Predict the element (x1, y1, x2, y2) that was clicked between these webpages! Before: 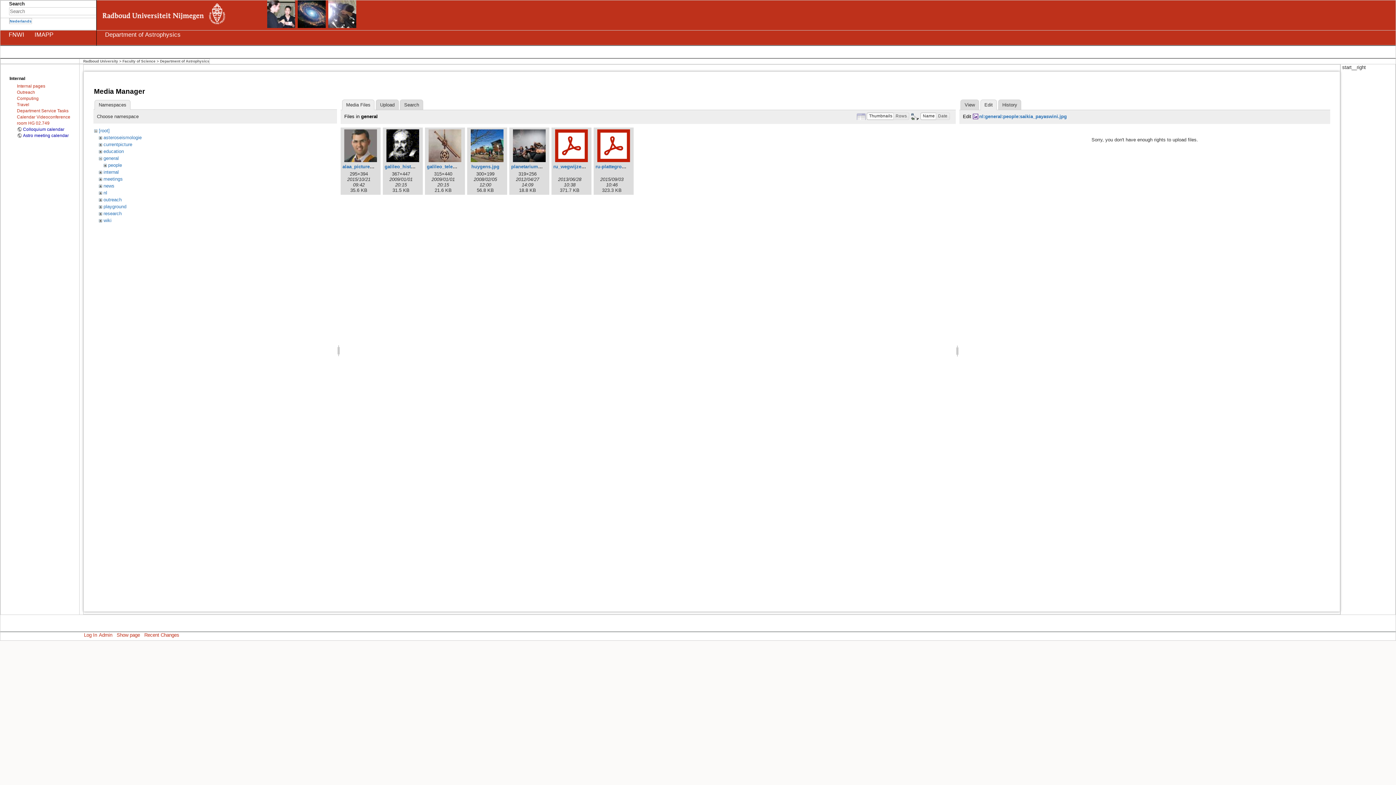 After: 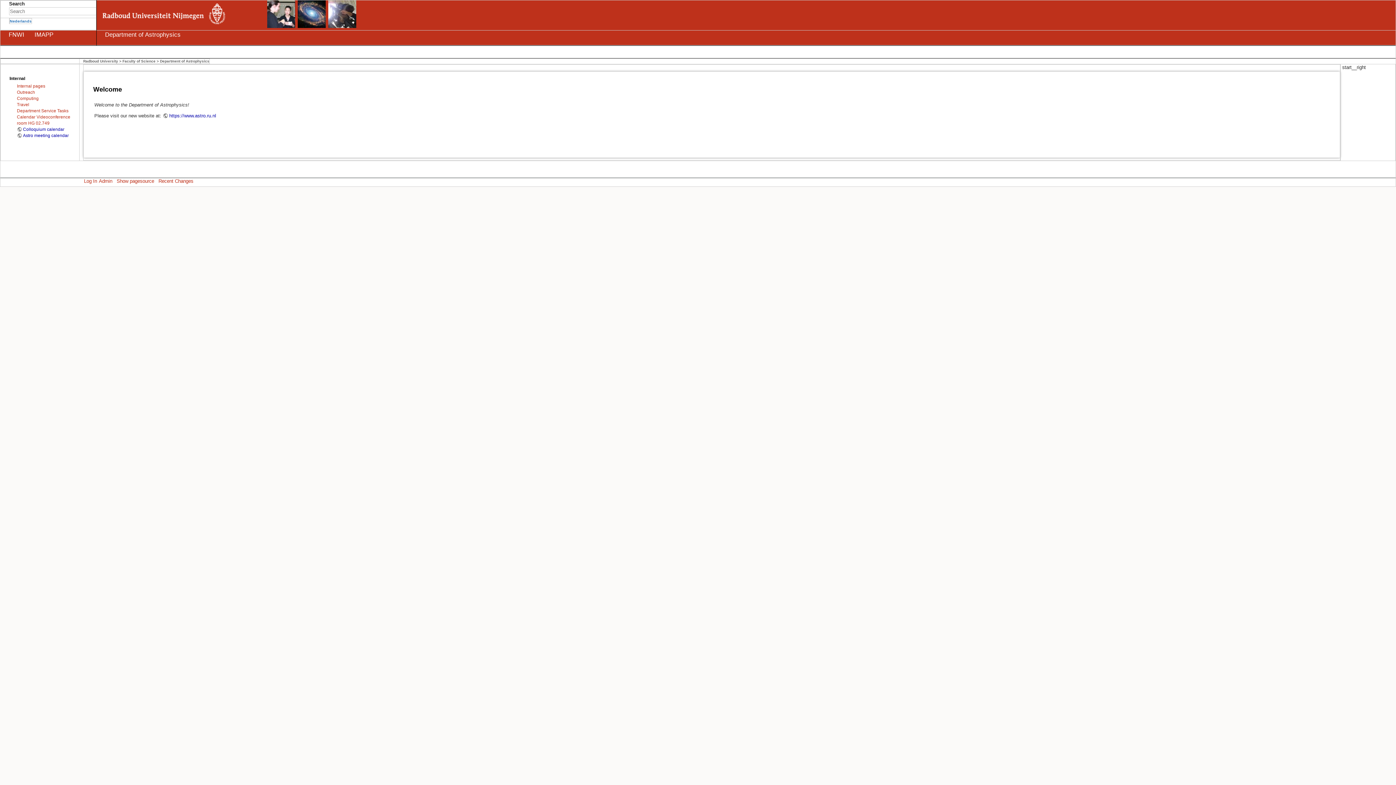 Action: label: Admin bbox: (98, 632, 112, 638)